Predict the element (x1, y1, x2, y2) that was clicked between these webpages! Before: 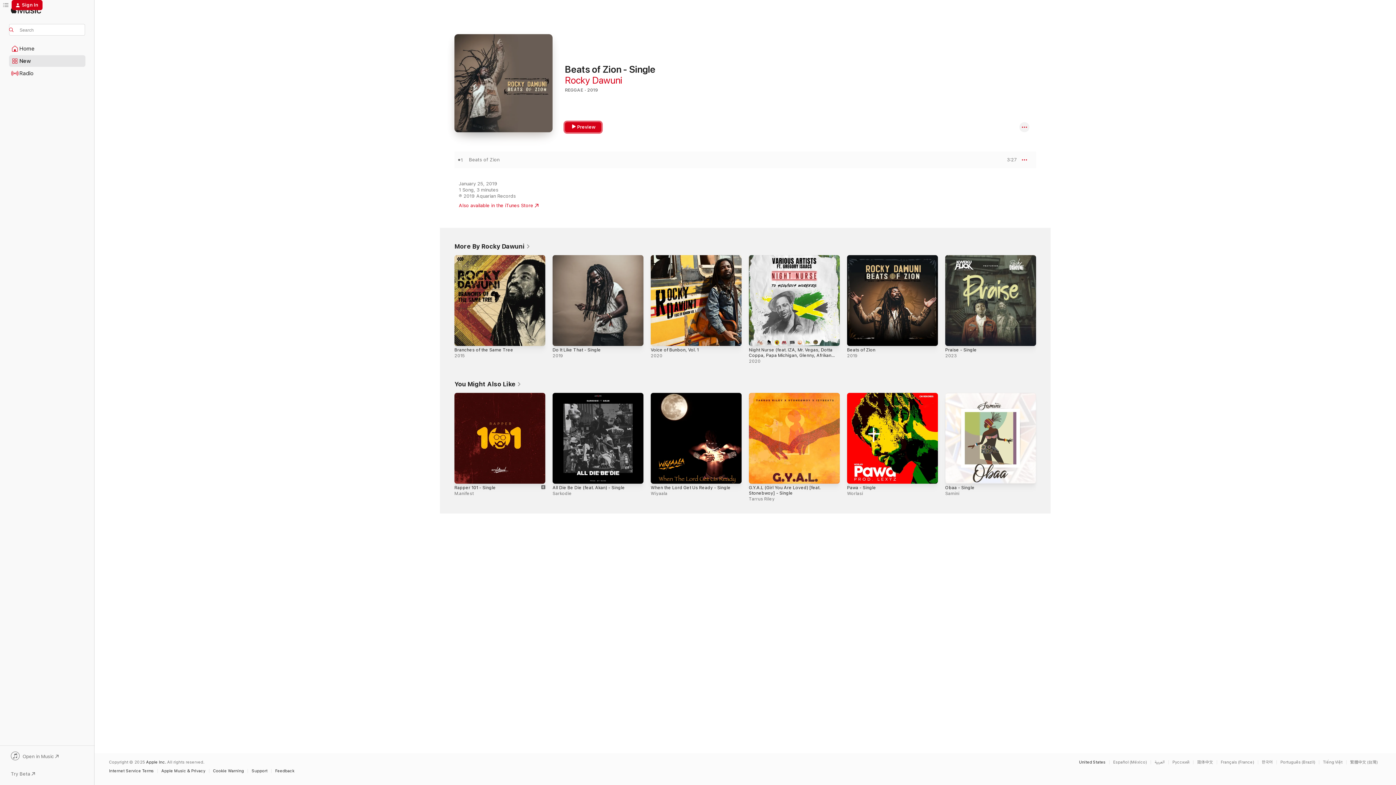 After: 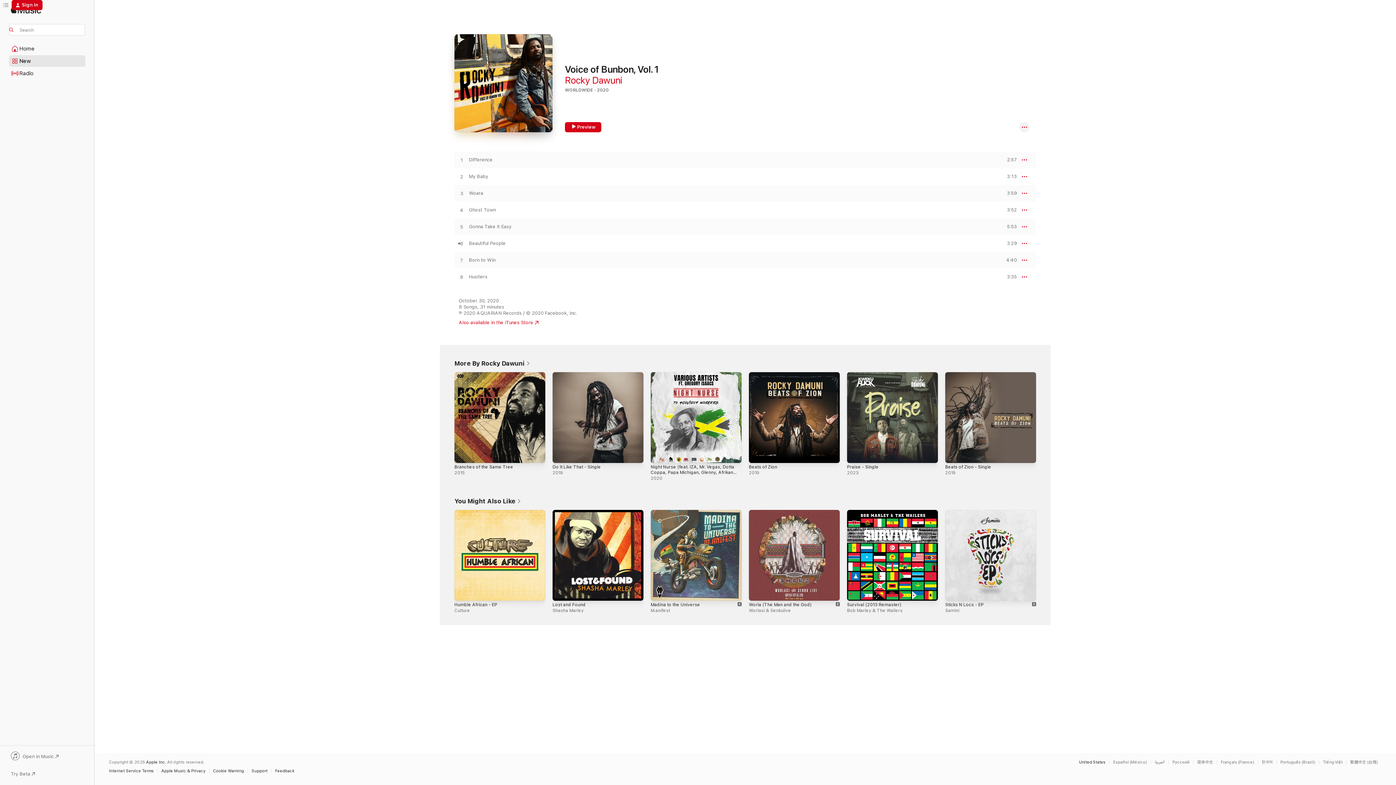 Action: label: Voice of Bunbon, Vol. 1, 2020 bbox: (650, 255, 741, 346)